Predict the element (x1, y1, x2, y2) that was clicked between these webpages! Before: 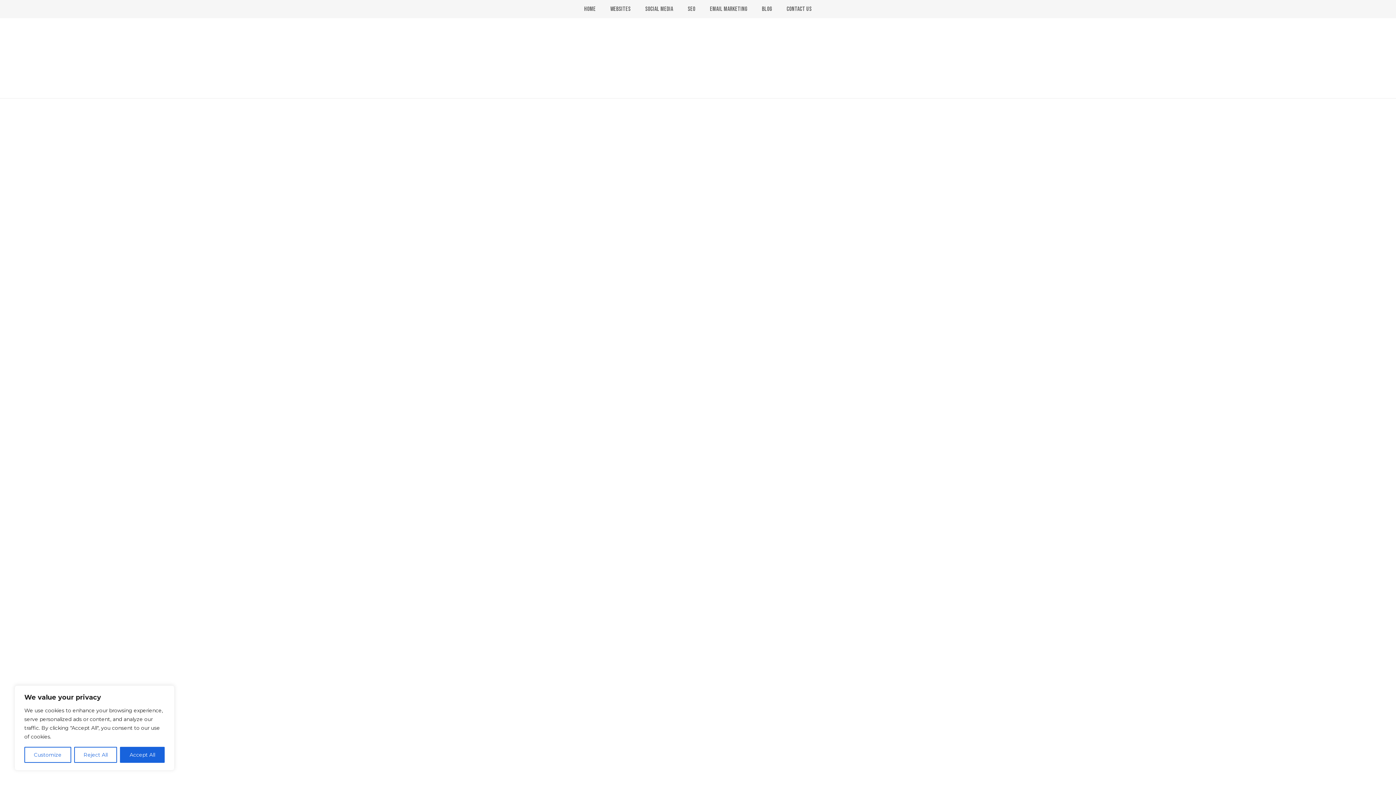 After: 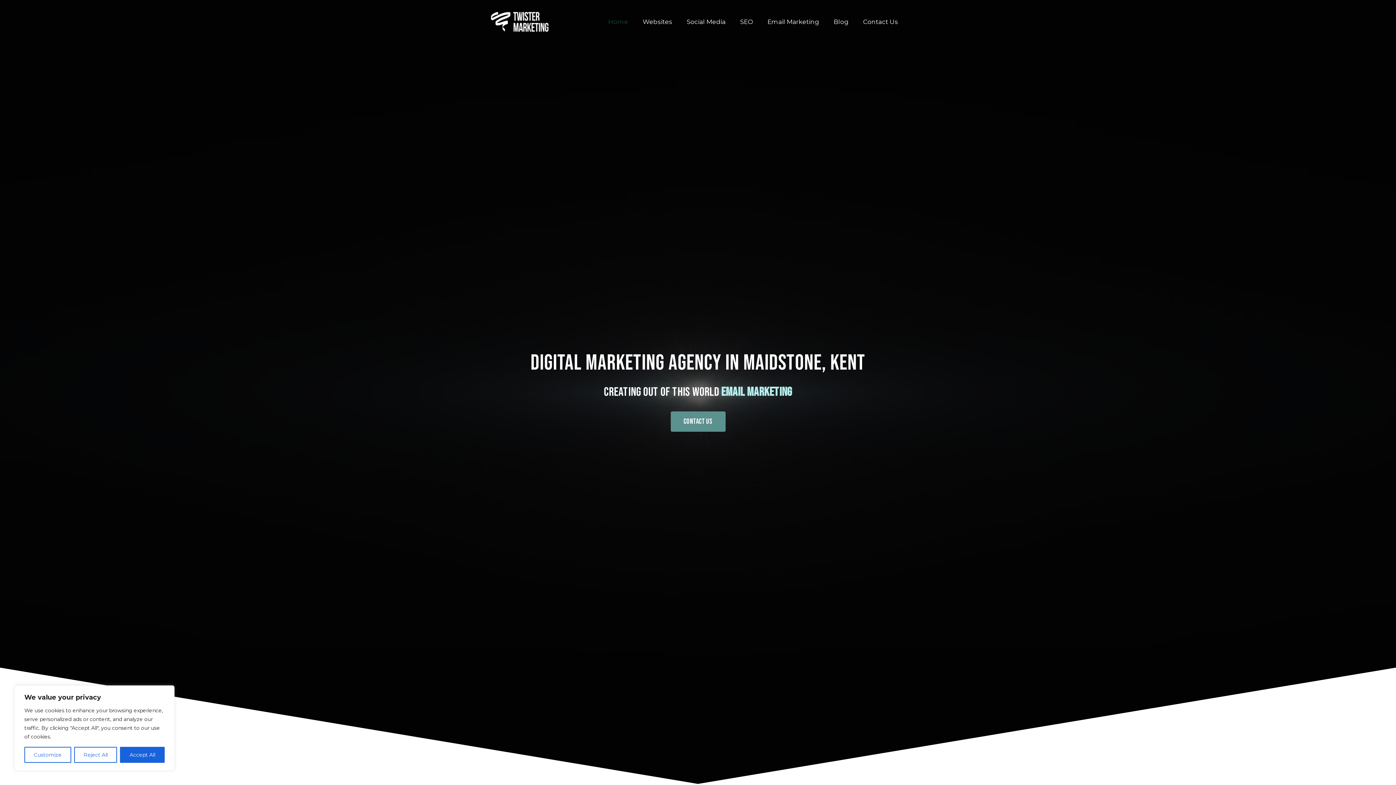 Action: bbox: (577, 0, 603, 18) label: Home